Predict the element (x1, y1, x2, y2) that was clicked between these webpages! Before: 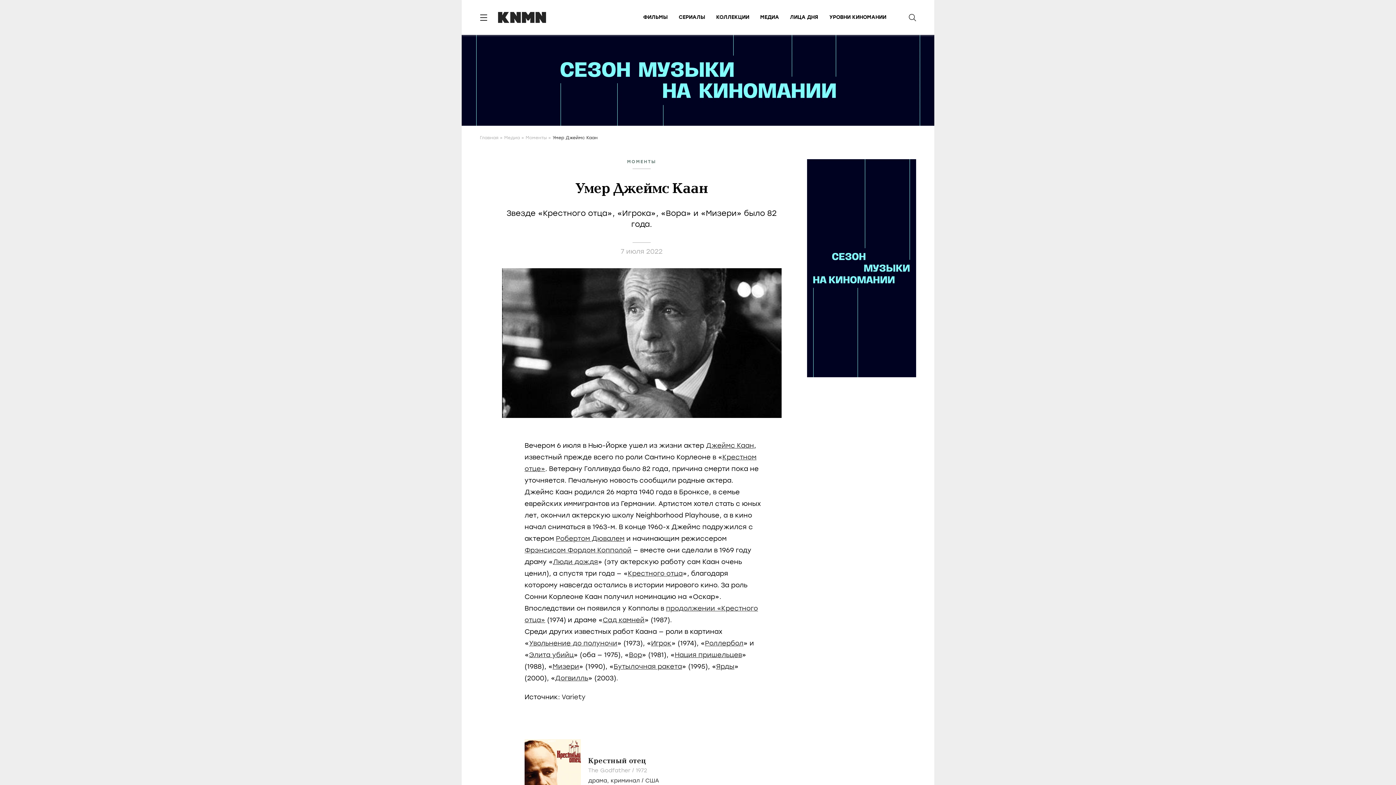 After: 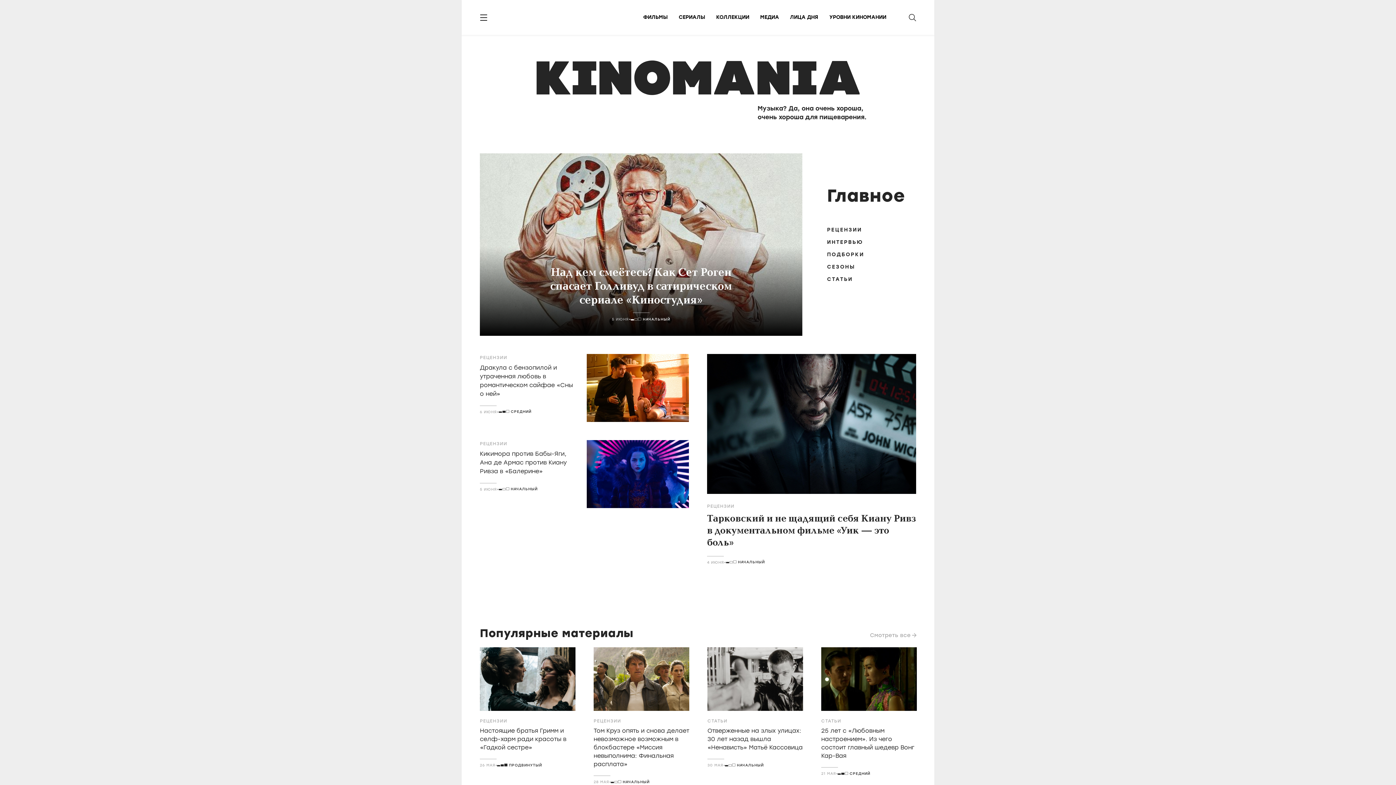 Action: bbox: (480, 135, 502, 140) label: Главная